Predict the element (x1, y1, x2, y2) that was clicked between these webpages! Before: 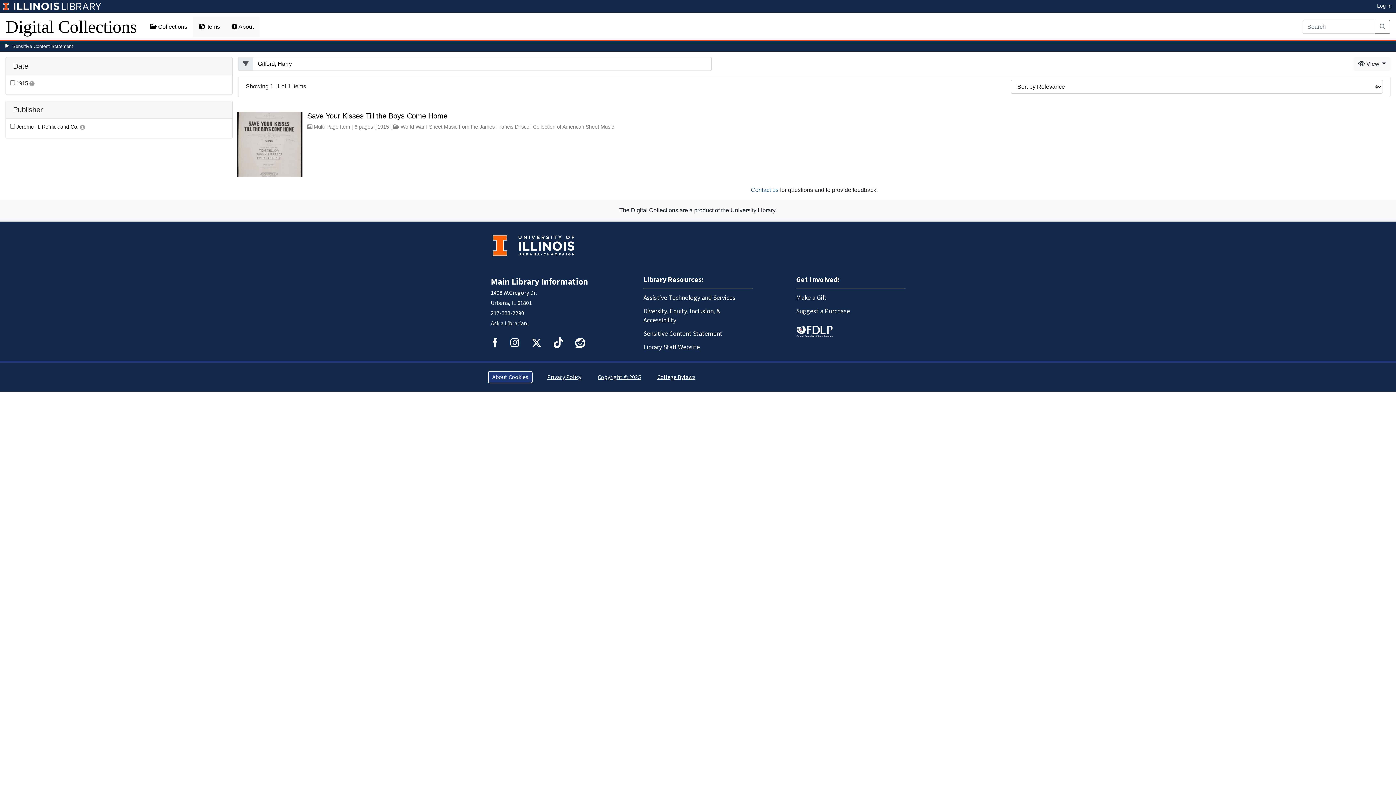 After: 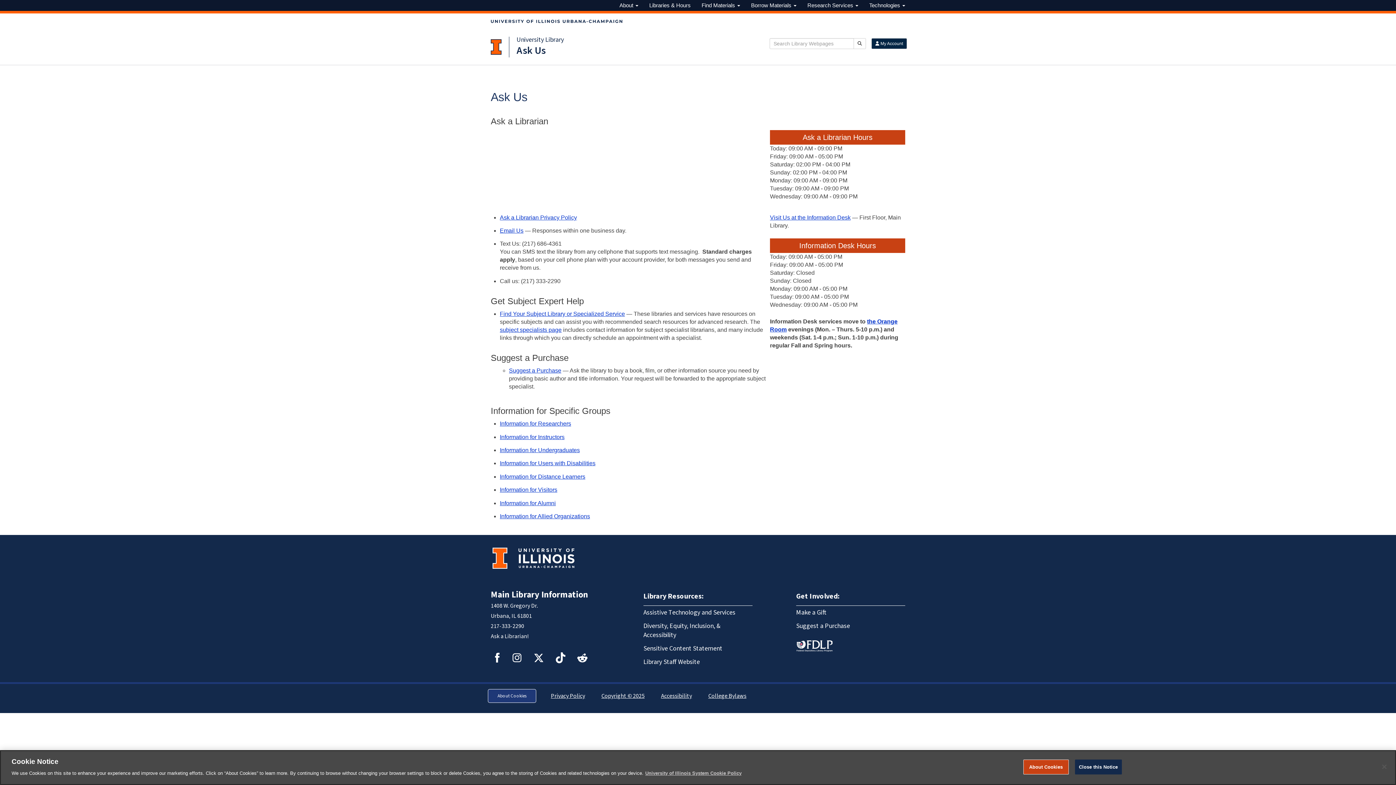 Action: label: Ask a Librarian! bbox: (490, 319, 528, 327)